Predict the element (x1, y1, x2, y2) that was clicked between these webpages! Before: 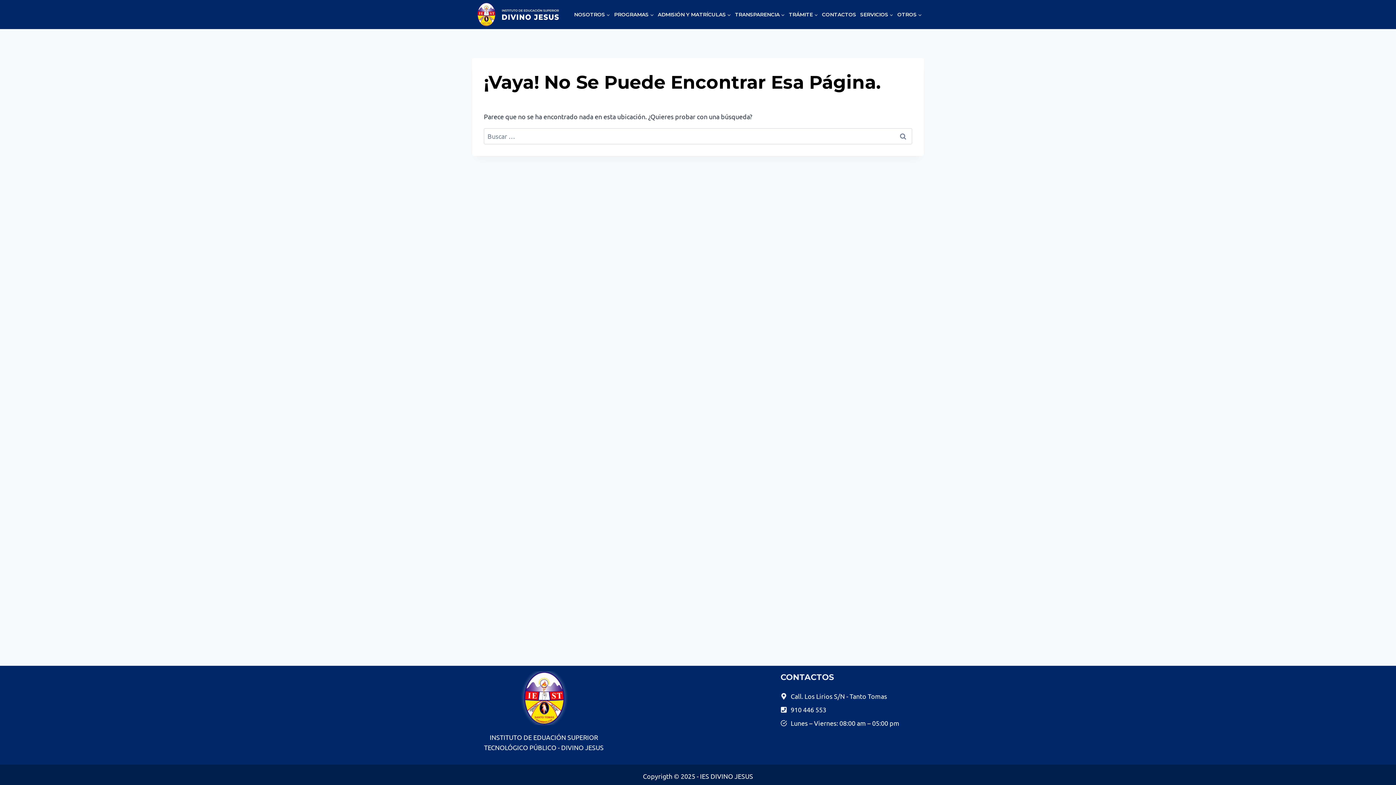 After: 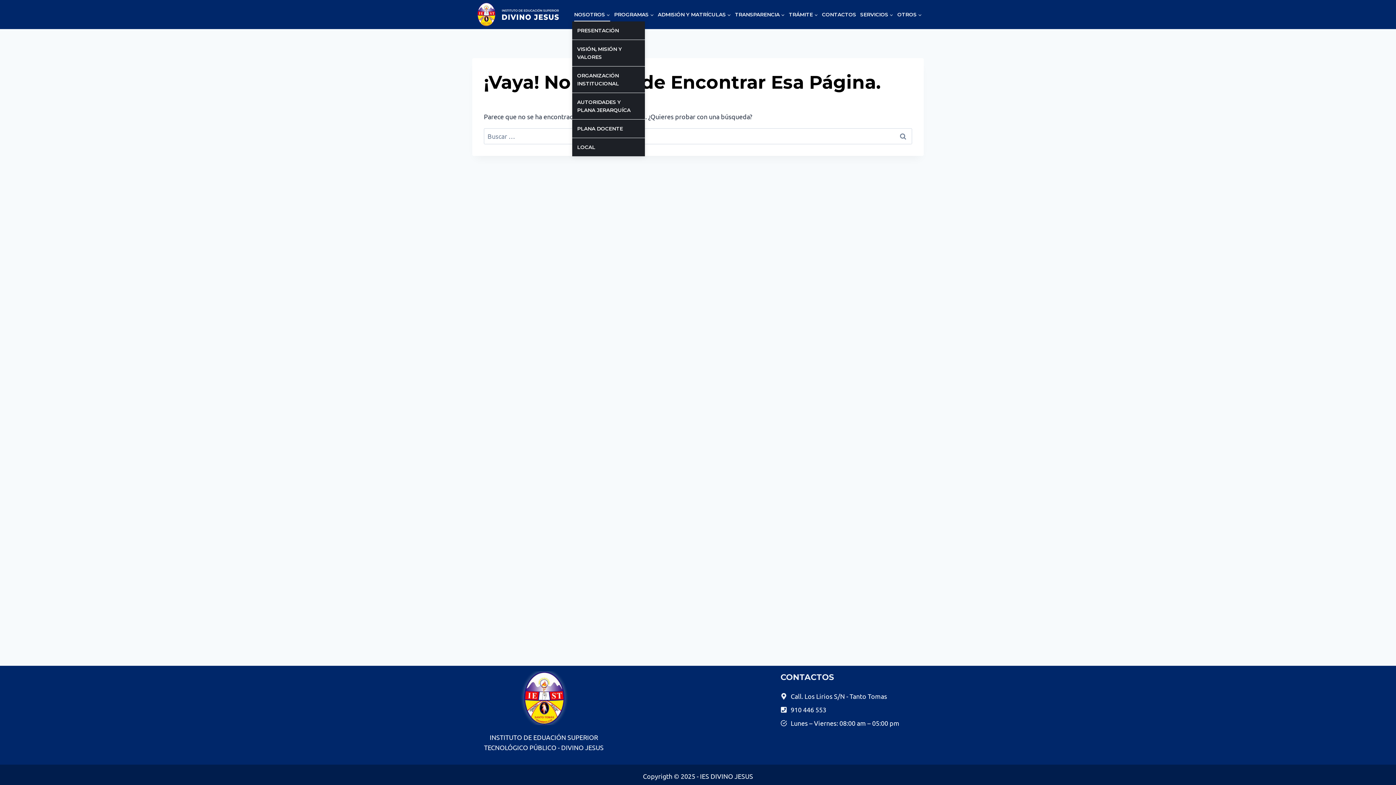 Action: bbox: (572, 7, 612, 21) label: NOSOTROS